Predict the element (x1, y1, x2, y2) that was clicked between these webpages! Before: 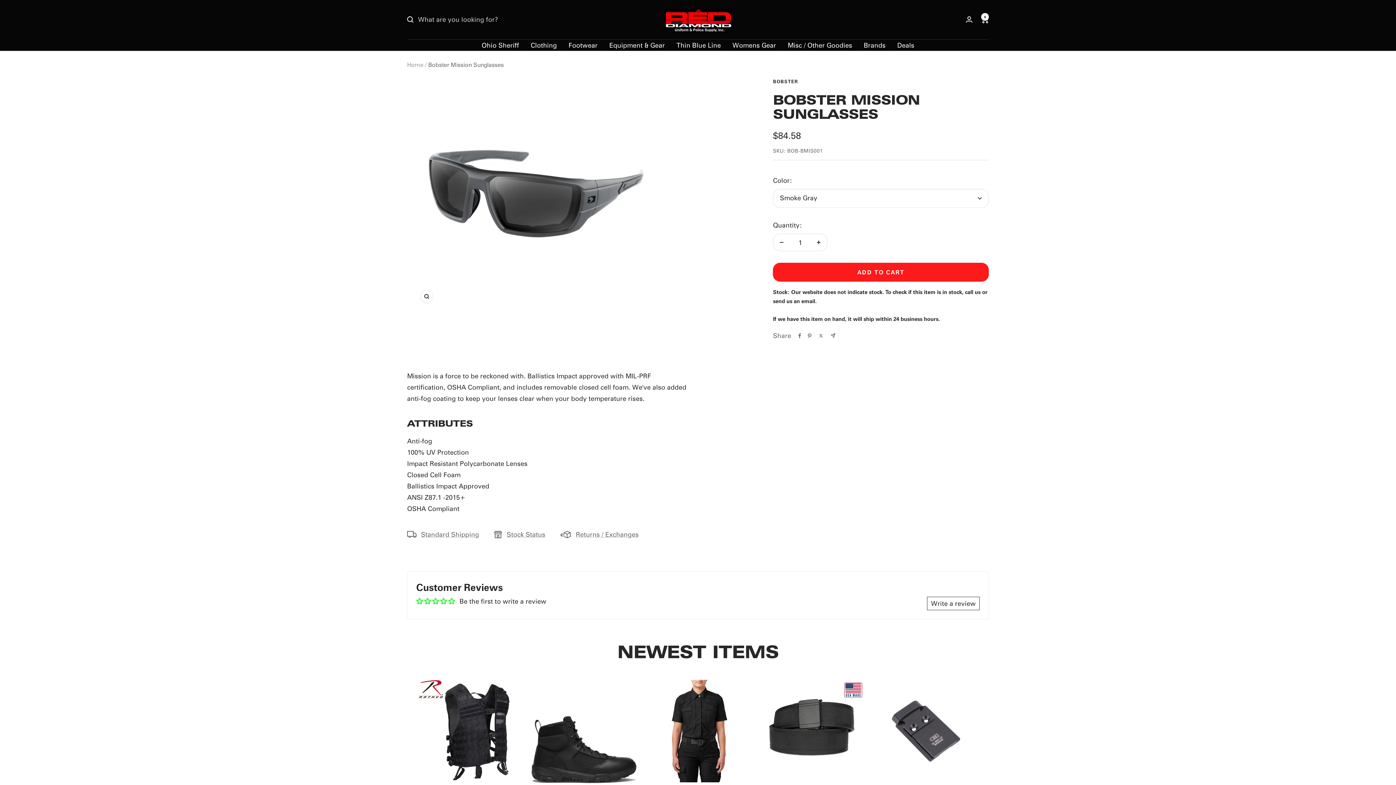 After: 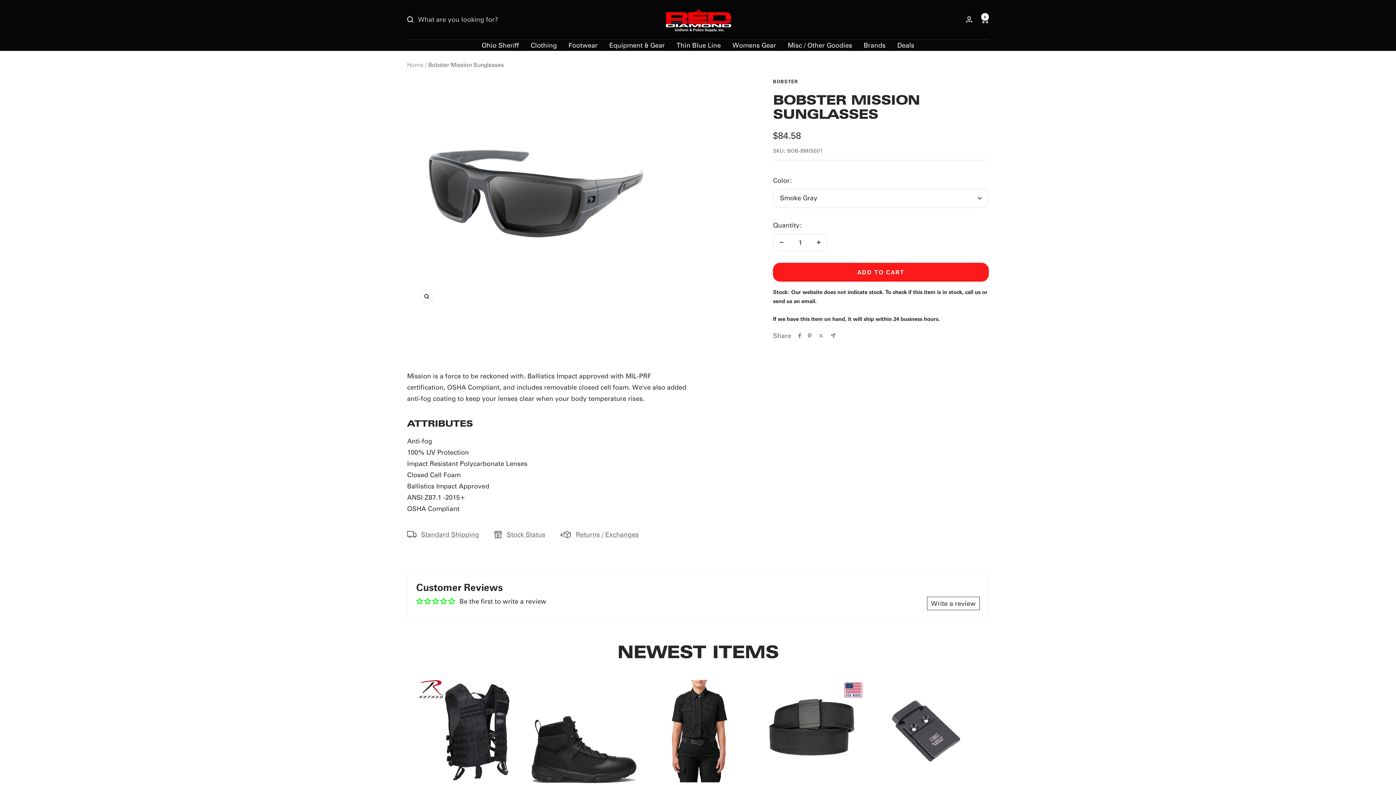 Action: label: Decrease quantity bbox: (773, 234, 790, 250)